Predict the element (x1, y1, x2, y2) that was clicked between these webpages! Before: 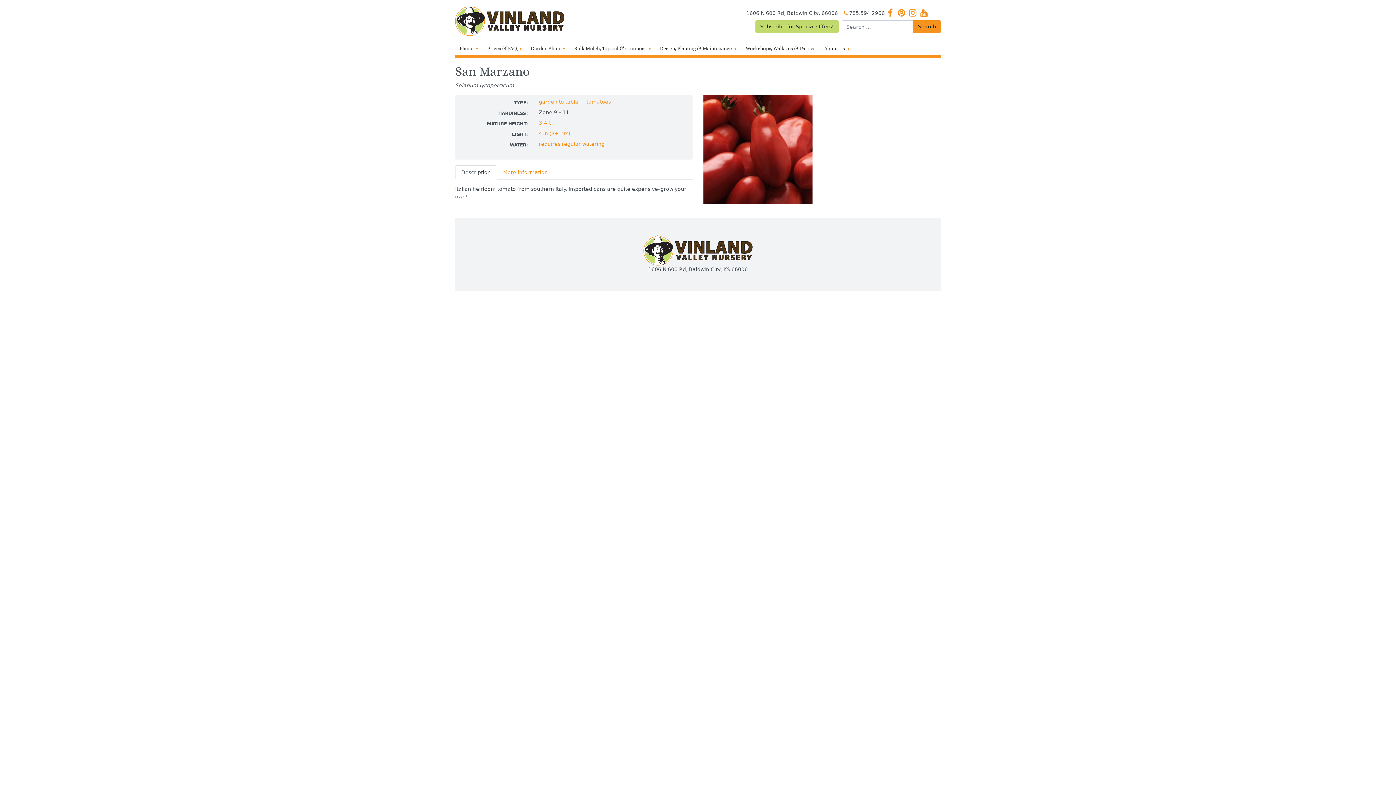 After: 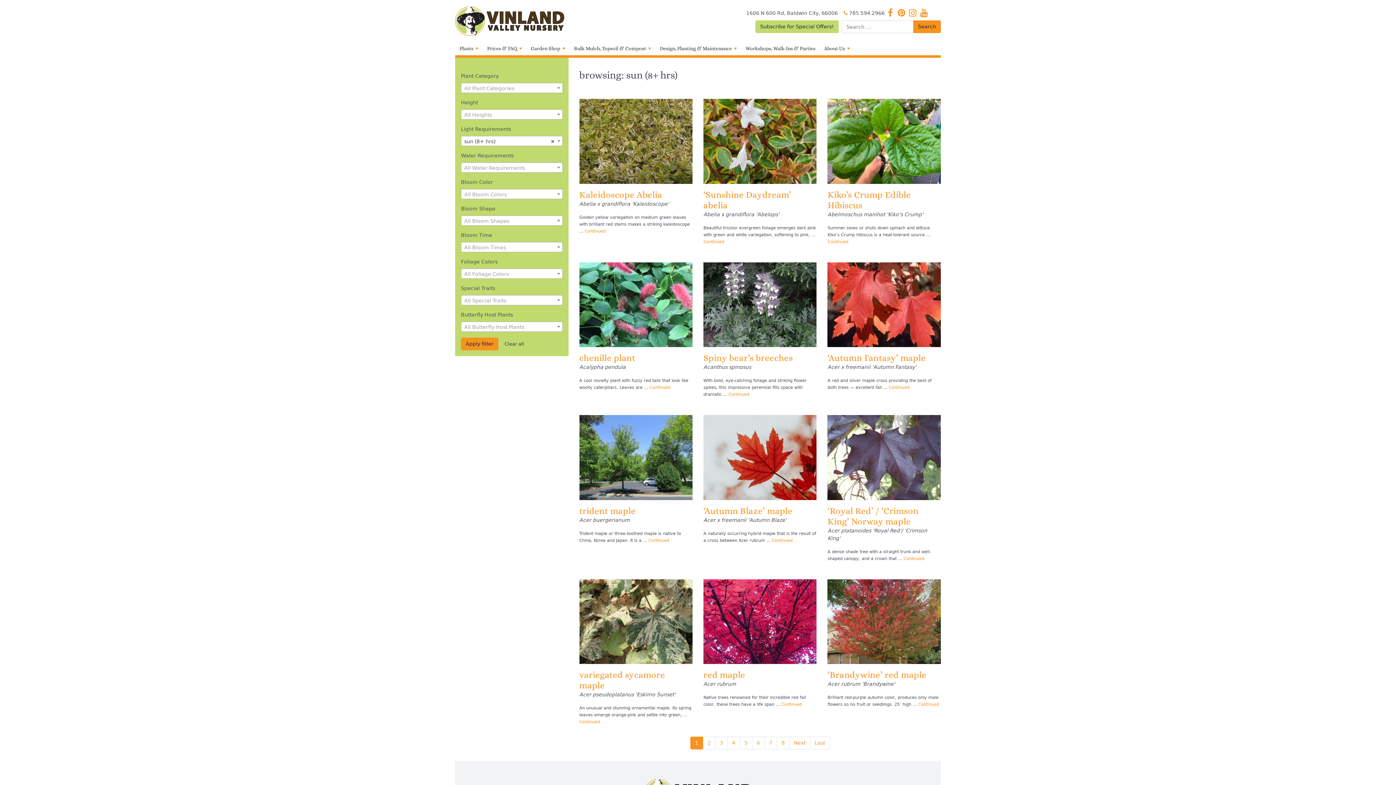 Action: label: sun (8+ hrs) bbox: (539, 130, 570, 136)